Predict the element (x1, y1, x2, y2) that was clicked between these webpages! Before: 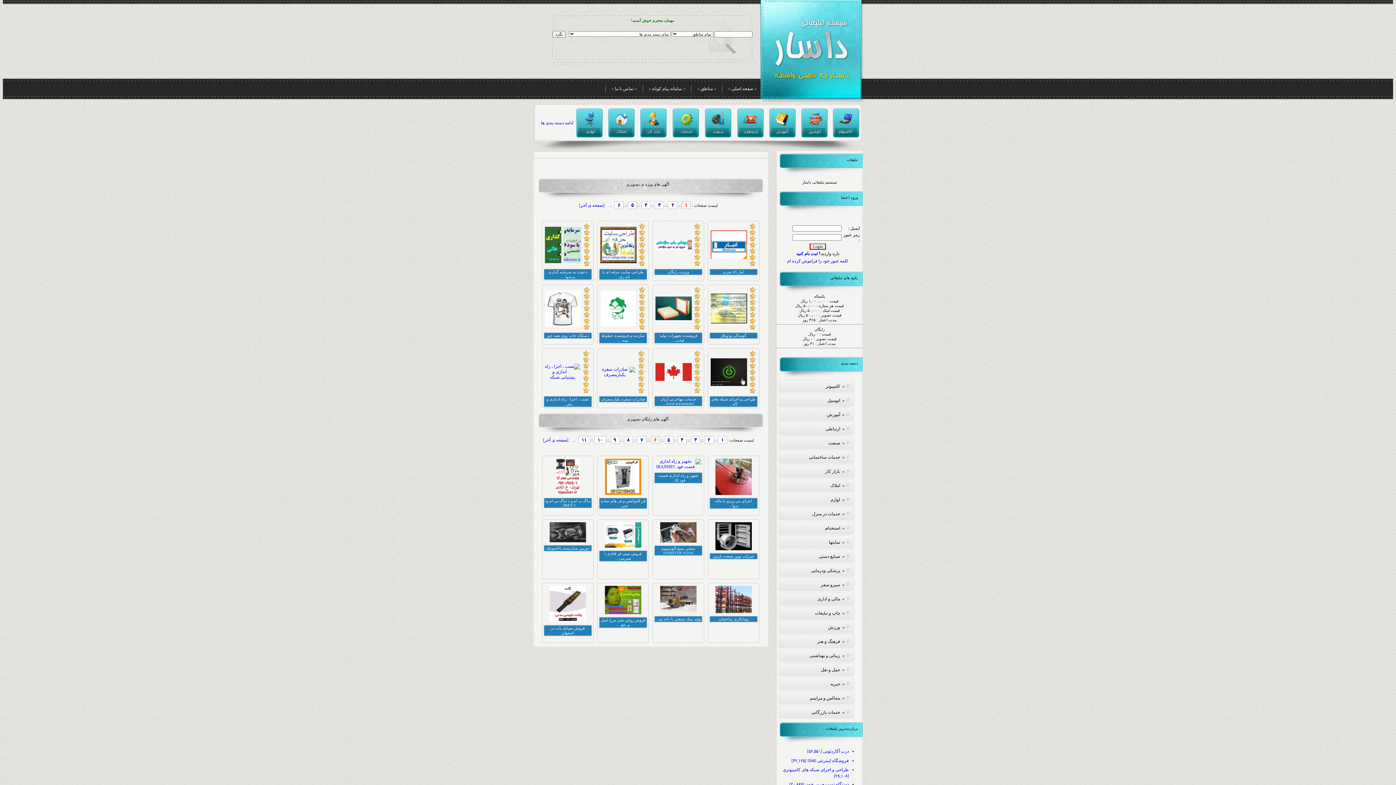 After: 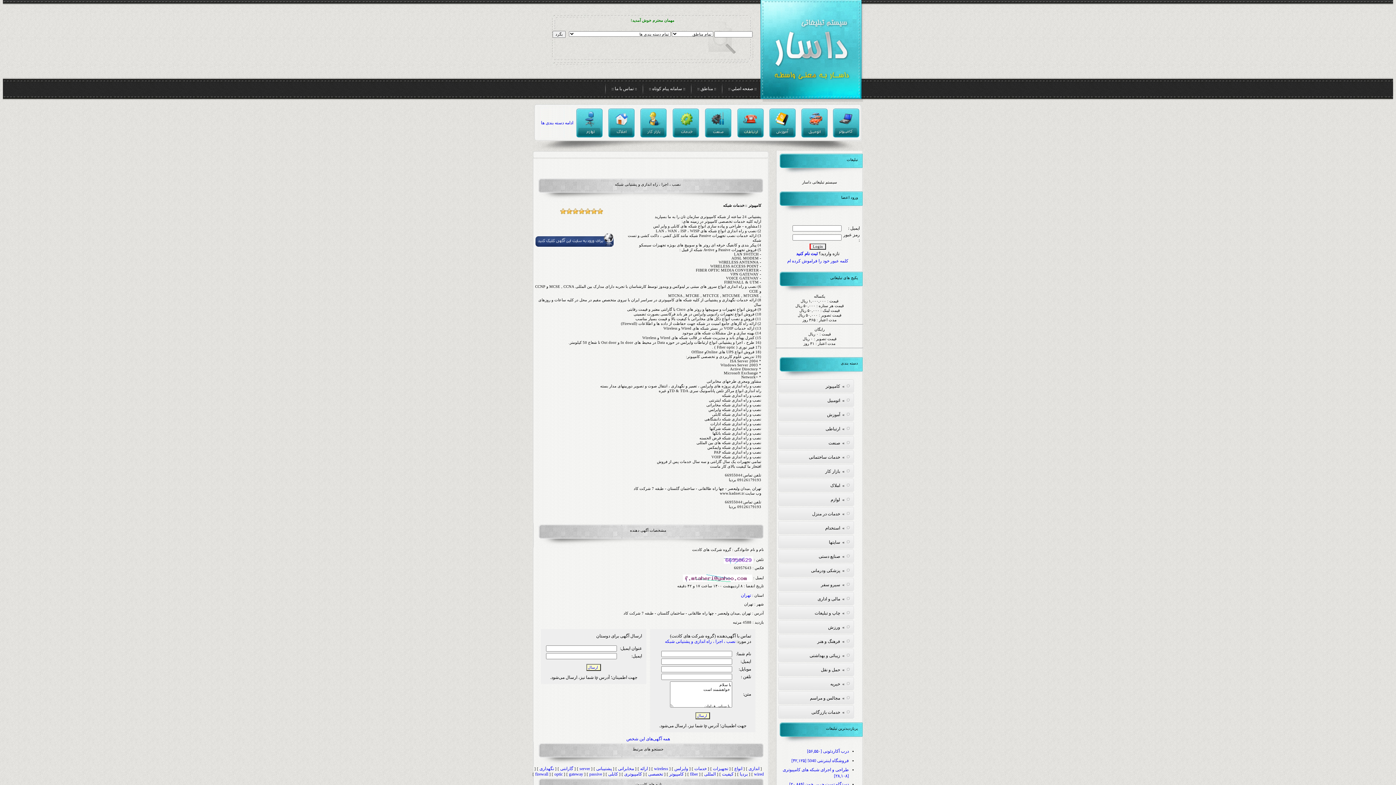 Action: bbox: (545, 374, 580, 380)